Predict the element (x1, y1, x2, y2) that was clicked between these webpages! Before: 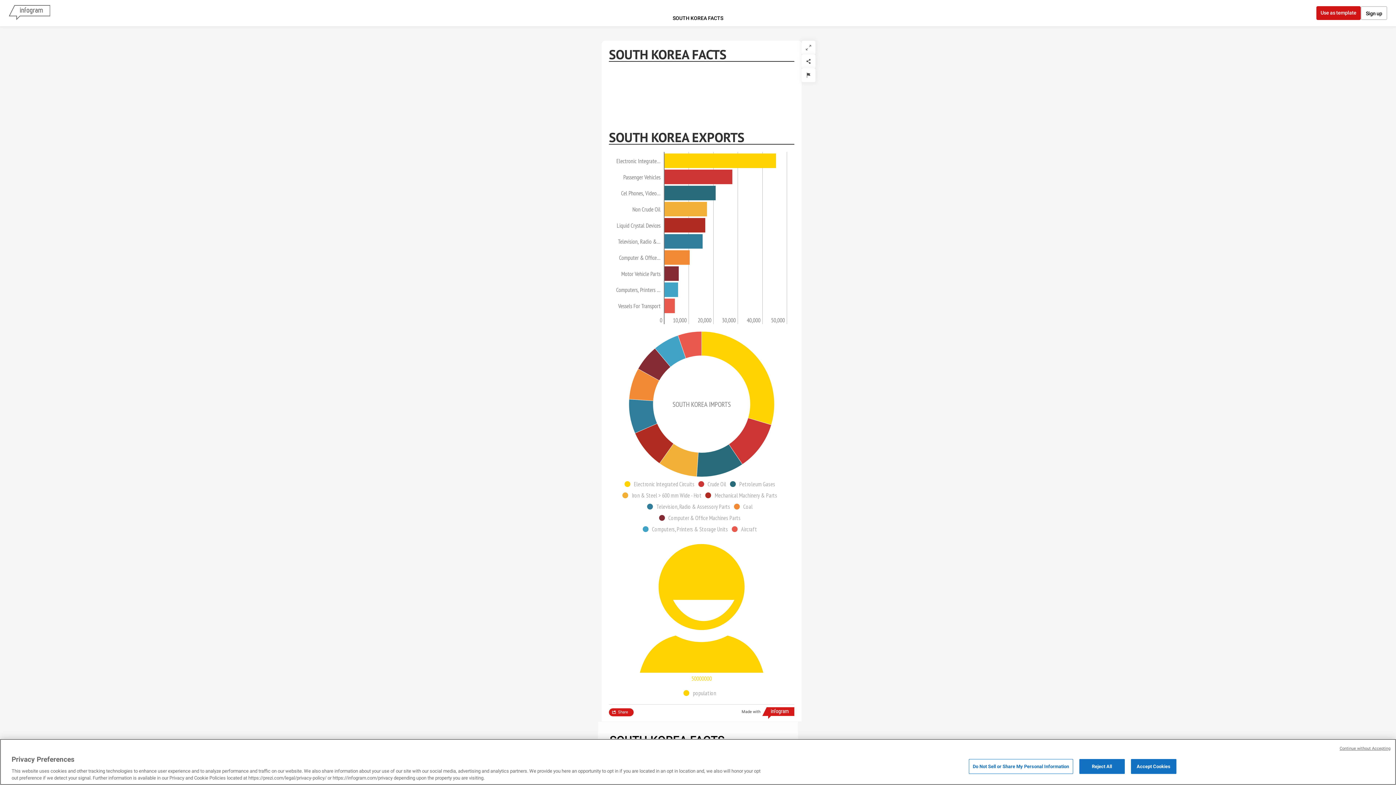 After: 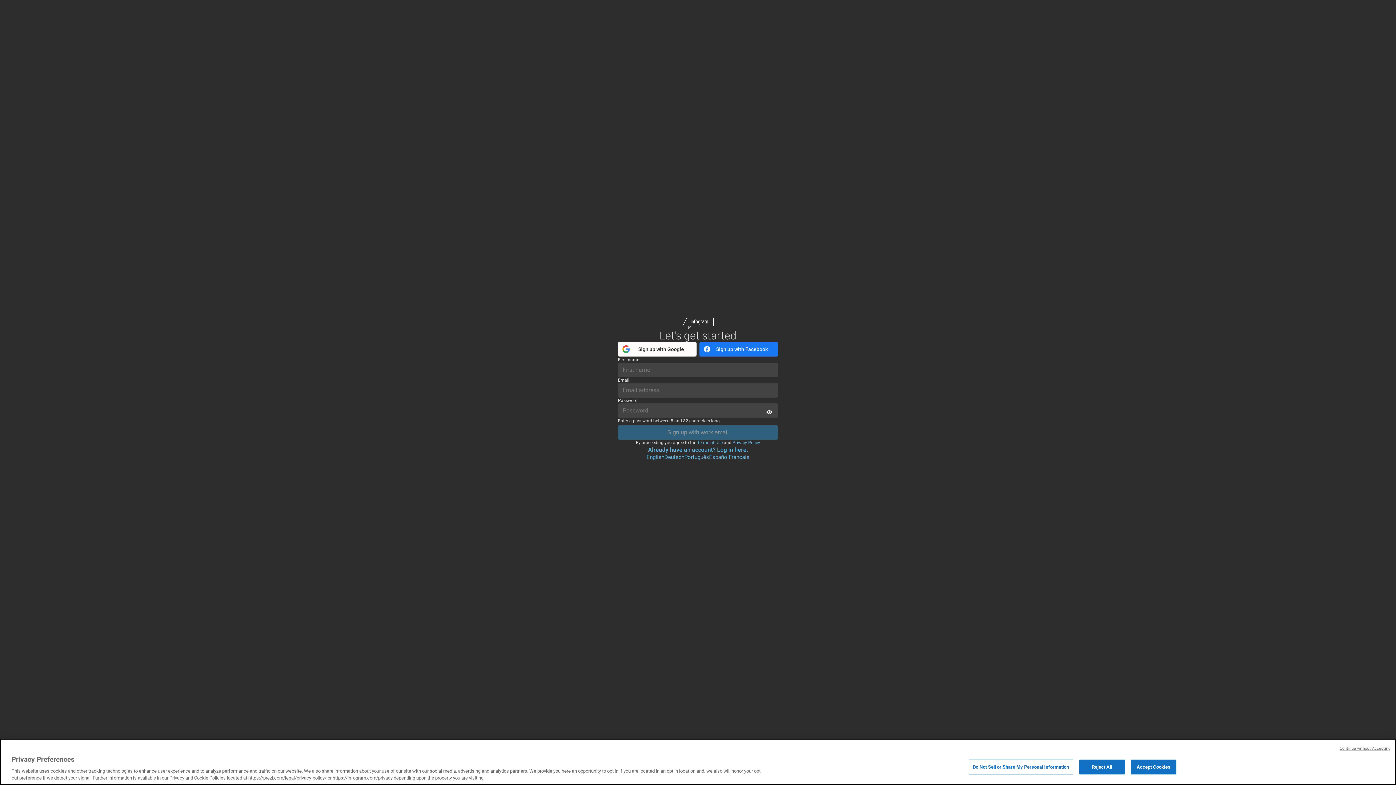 Action: label: Sign up bbox: (1361, 6, 1387, 20)